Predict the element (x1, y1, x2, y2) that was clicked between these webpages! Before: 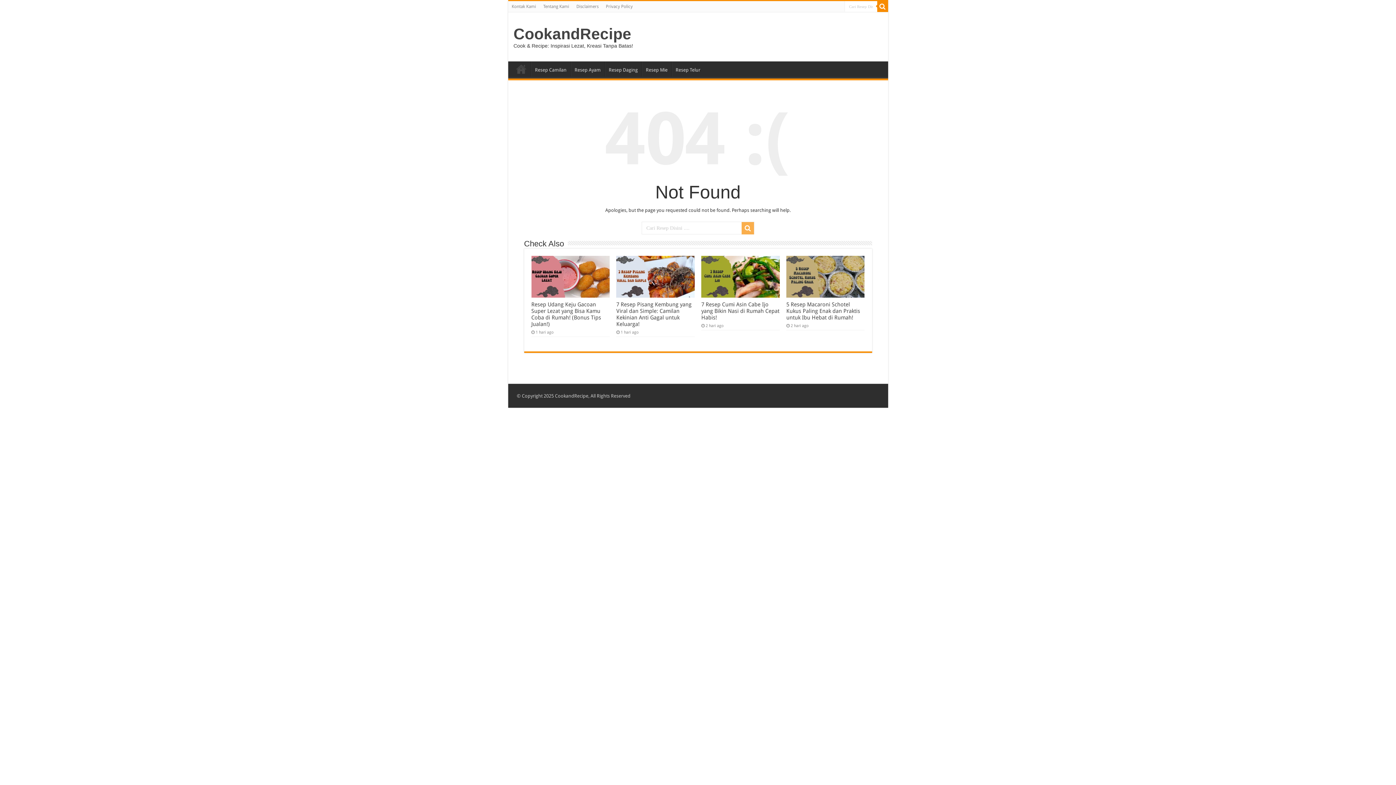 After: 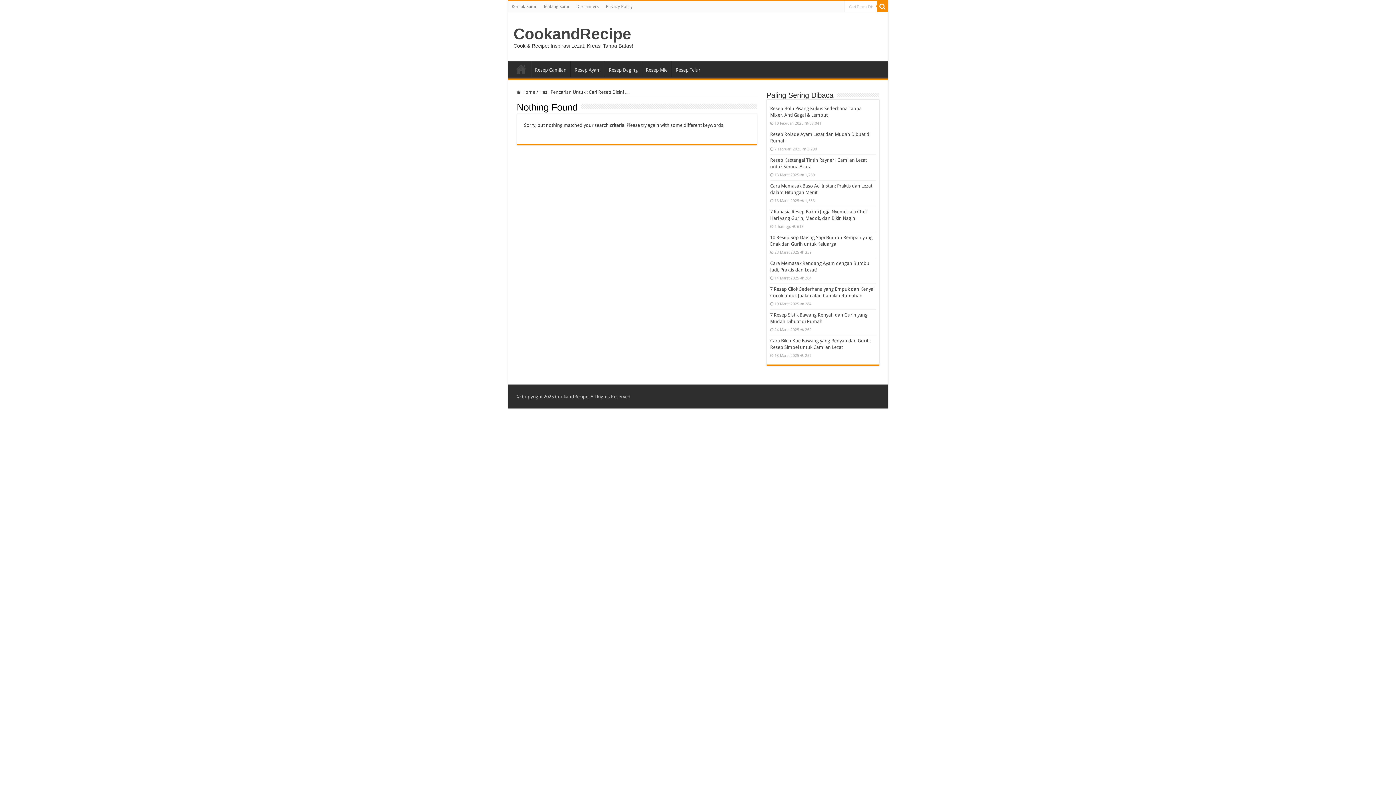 Action: bbox: (741, 222, 754, 234)